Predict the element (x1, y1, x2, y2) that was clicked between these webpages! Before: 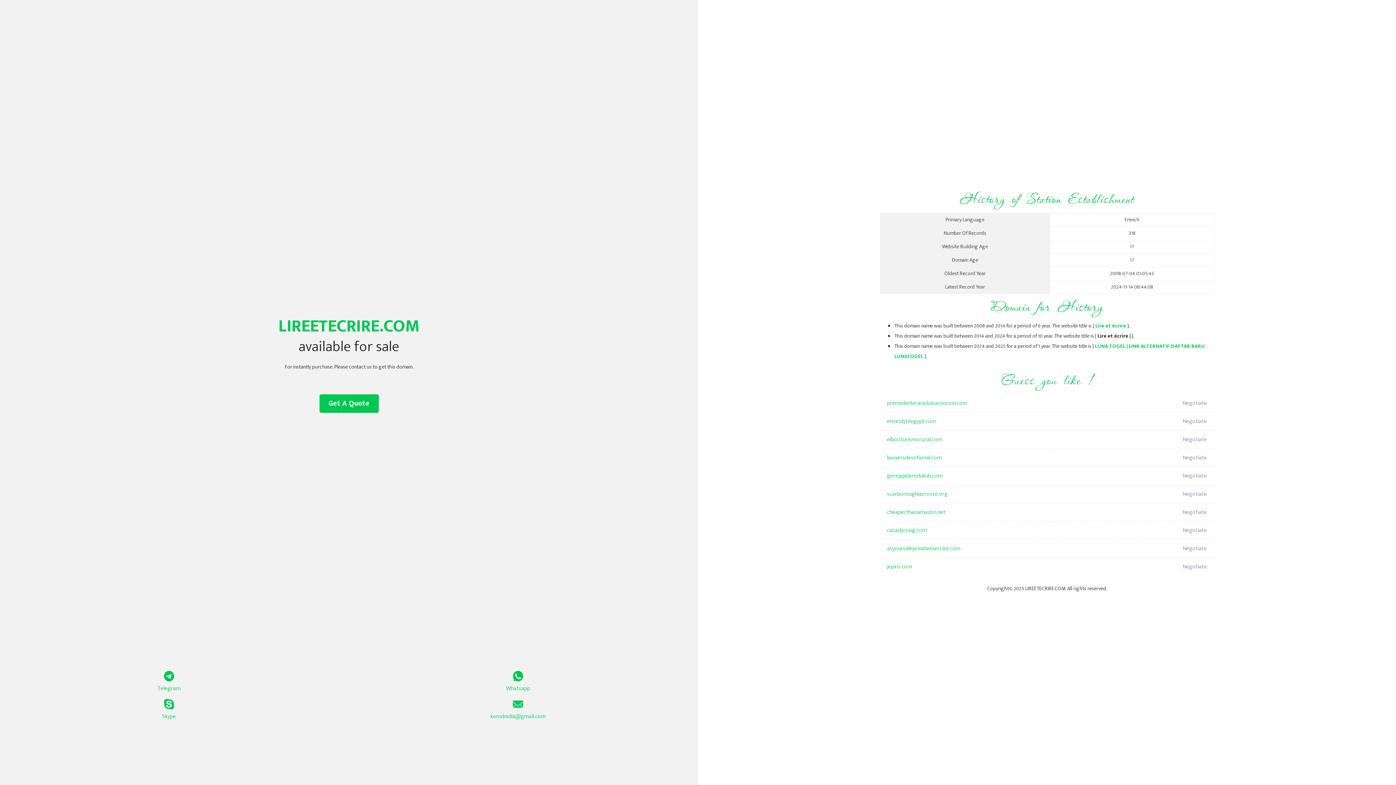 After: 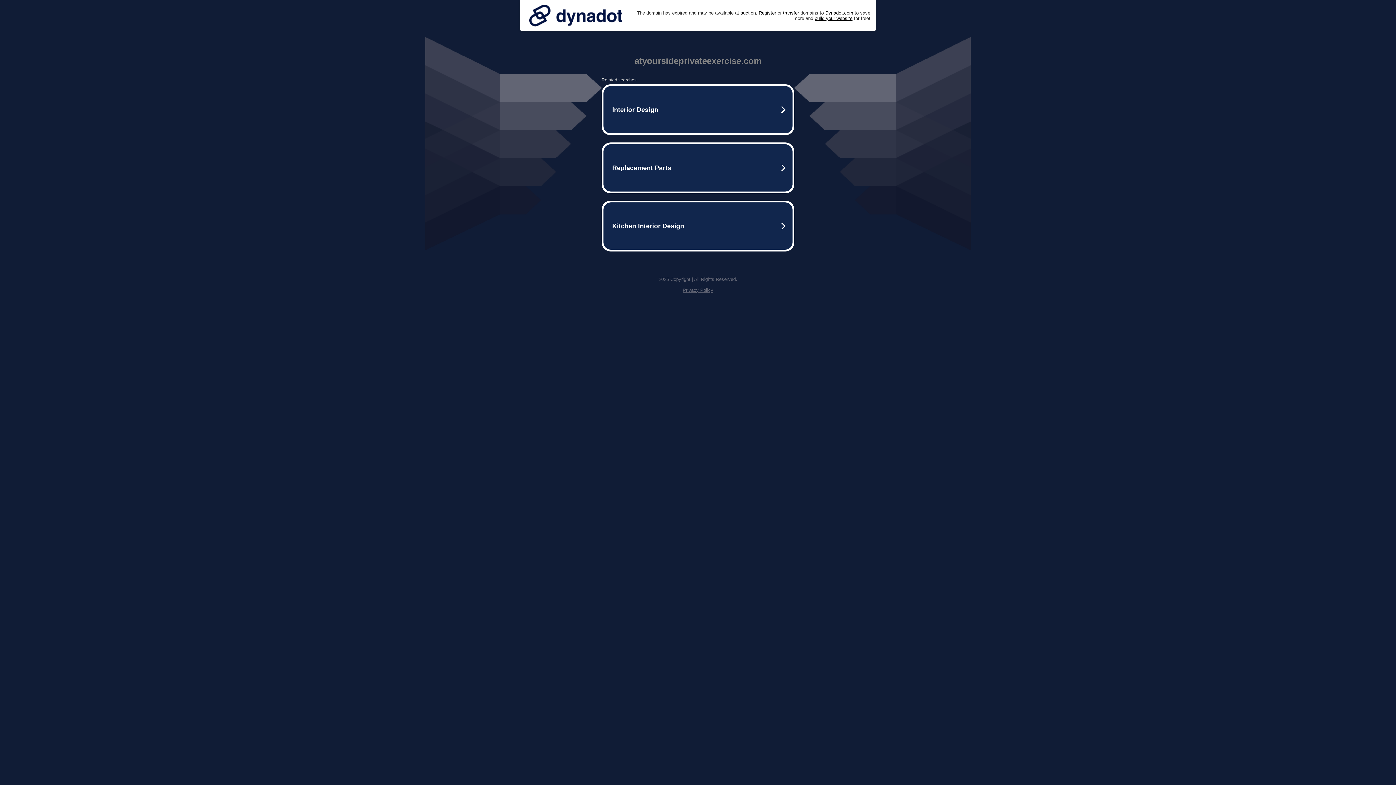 Action: bbox: (887, 540, 1098, 558) label: atyoursideprivateexercise.com